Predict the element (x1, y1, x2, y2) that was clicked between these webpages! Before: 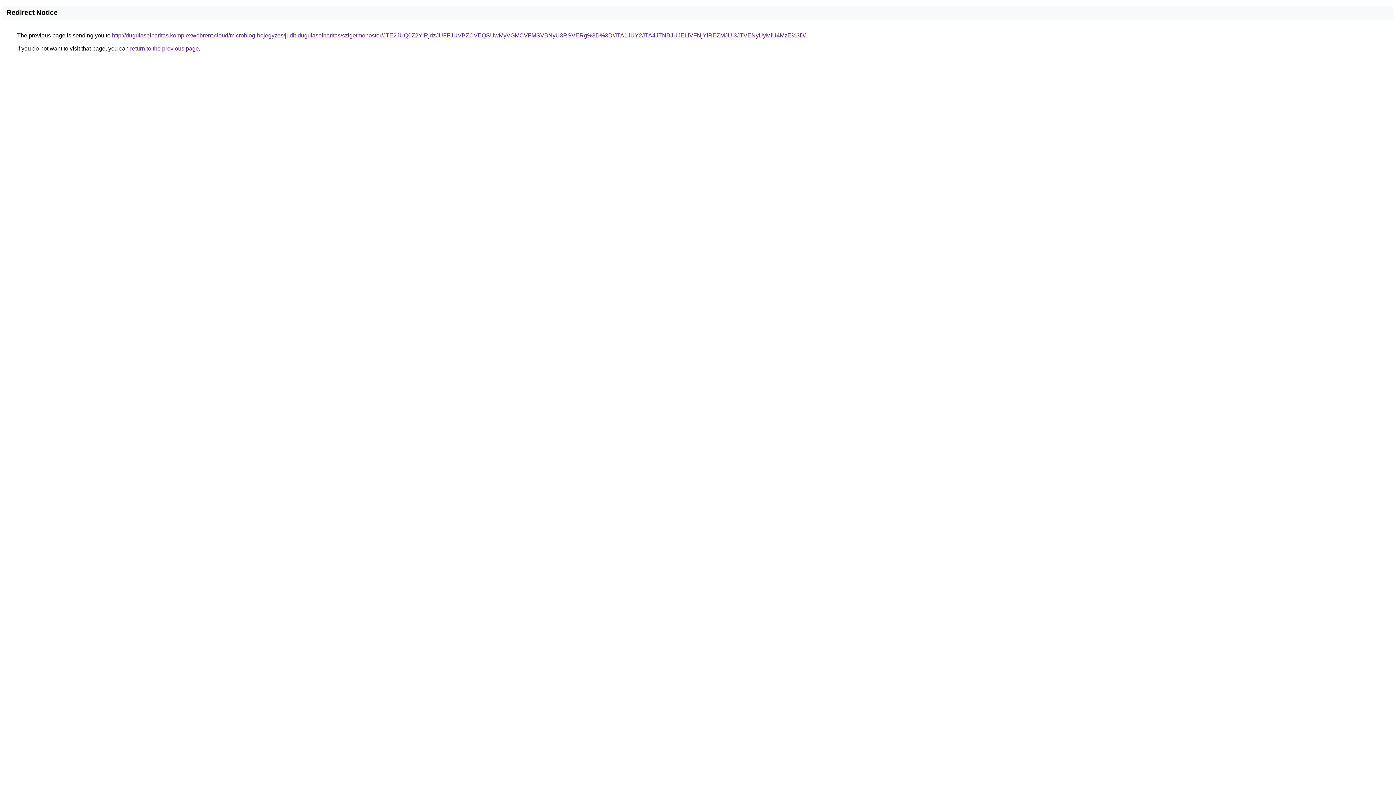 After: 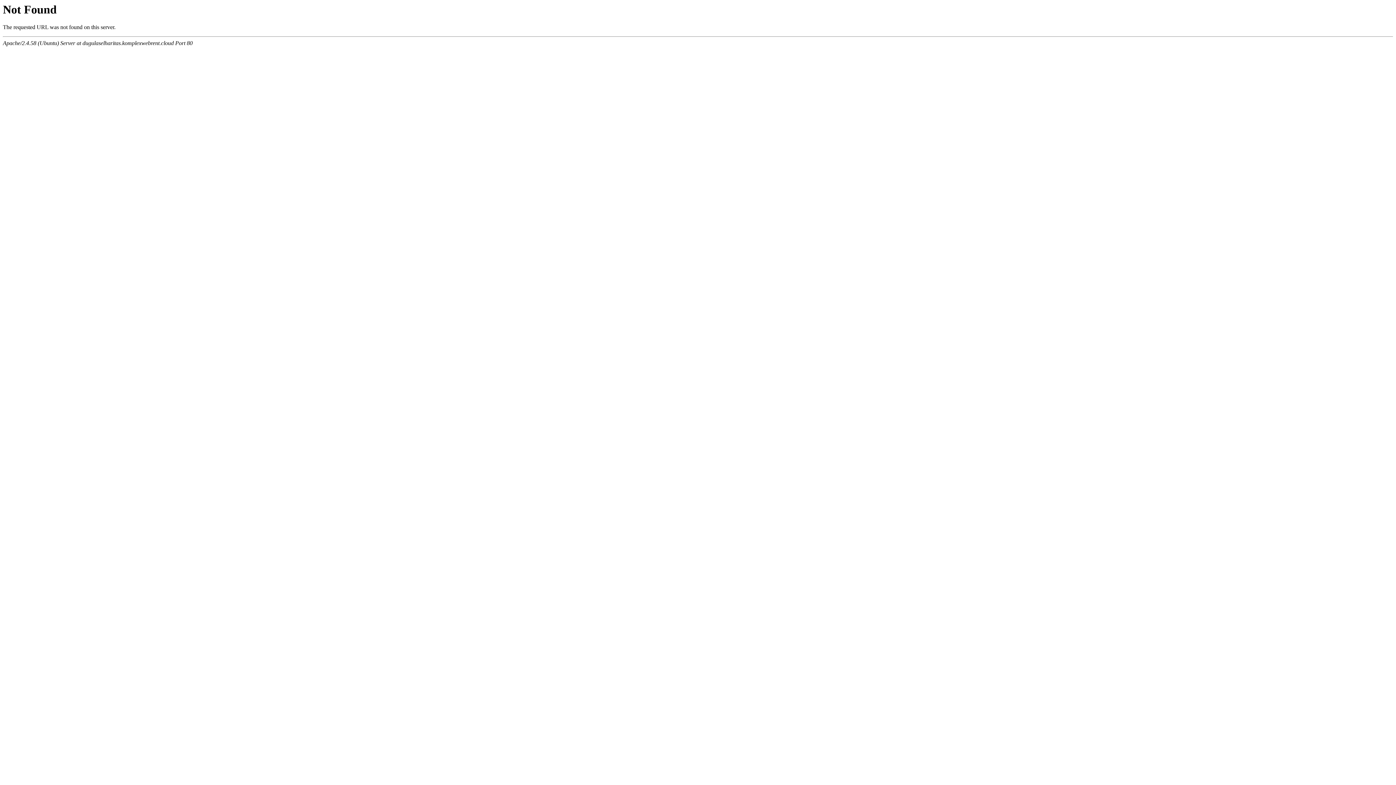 Action: label: http://dugulaselharitas.komplexwebrent.cloud/microblog-bejegyzes/judit-dugulaselharitas/szigetmonostor/JTE2JUQ0Z2YlRjdzJUFFJUVBZCVEQSUwMyVGMCVFMSVBNyU3RSVERg%3D%3D/JTA1JUY2JTA4JTNBJUJELiVFNjYlREZMJUI3JTVENyUyMiU4MzE%3D/ bbox: (112, 32, 805, 38)